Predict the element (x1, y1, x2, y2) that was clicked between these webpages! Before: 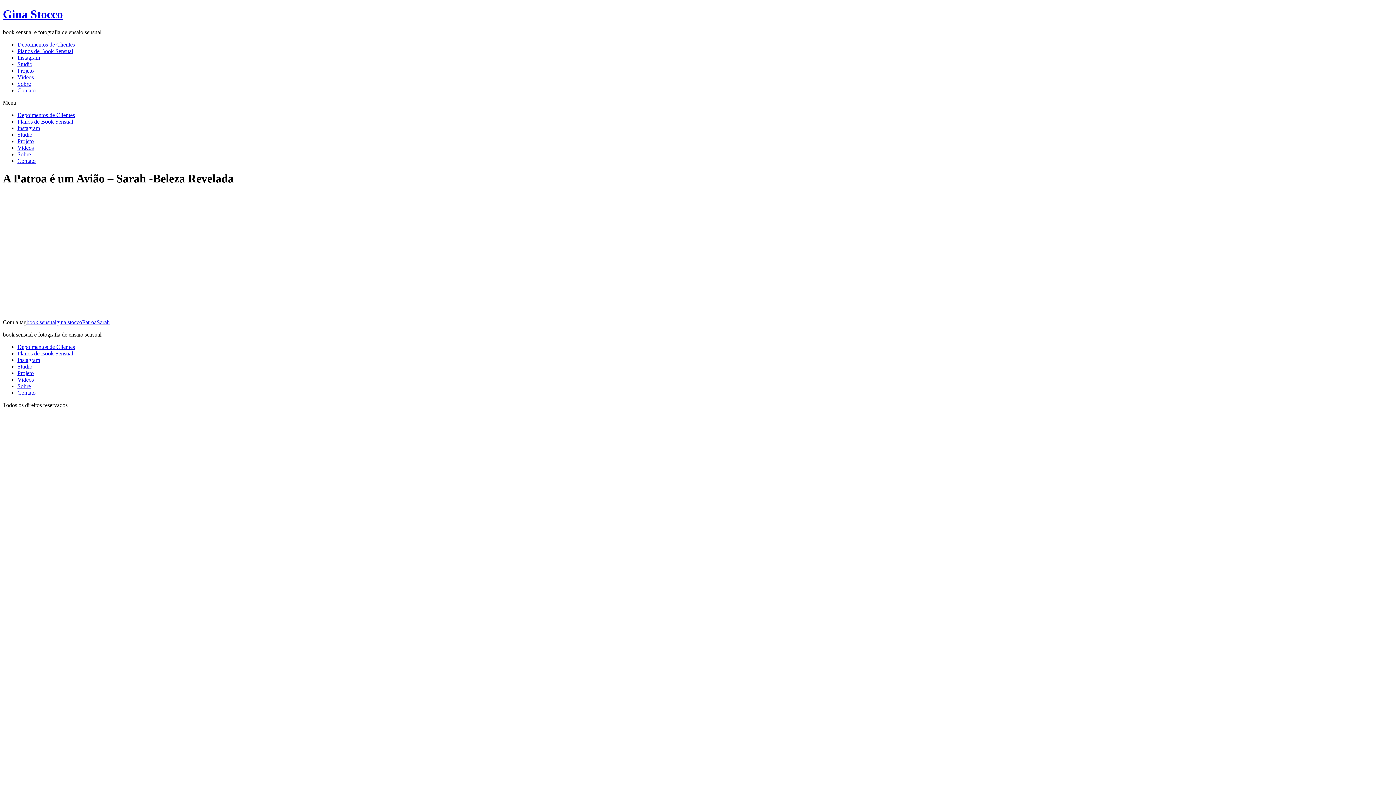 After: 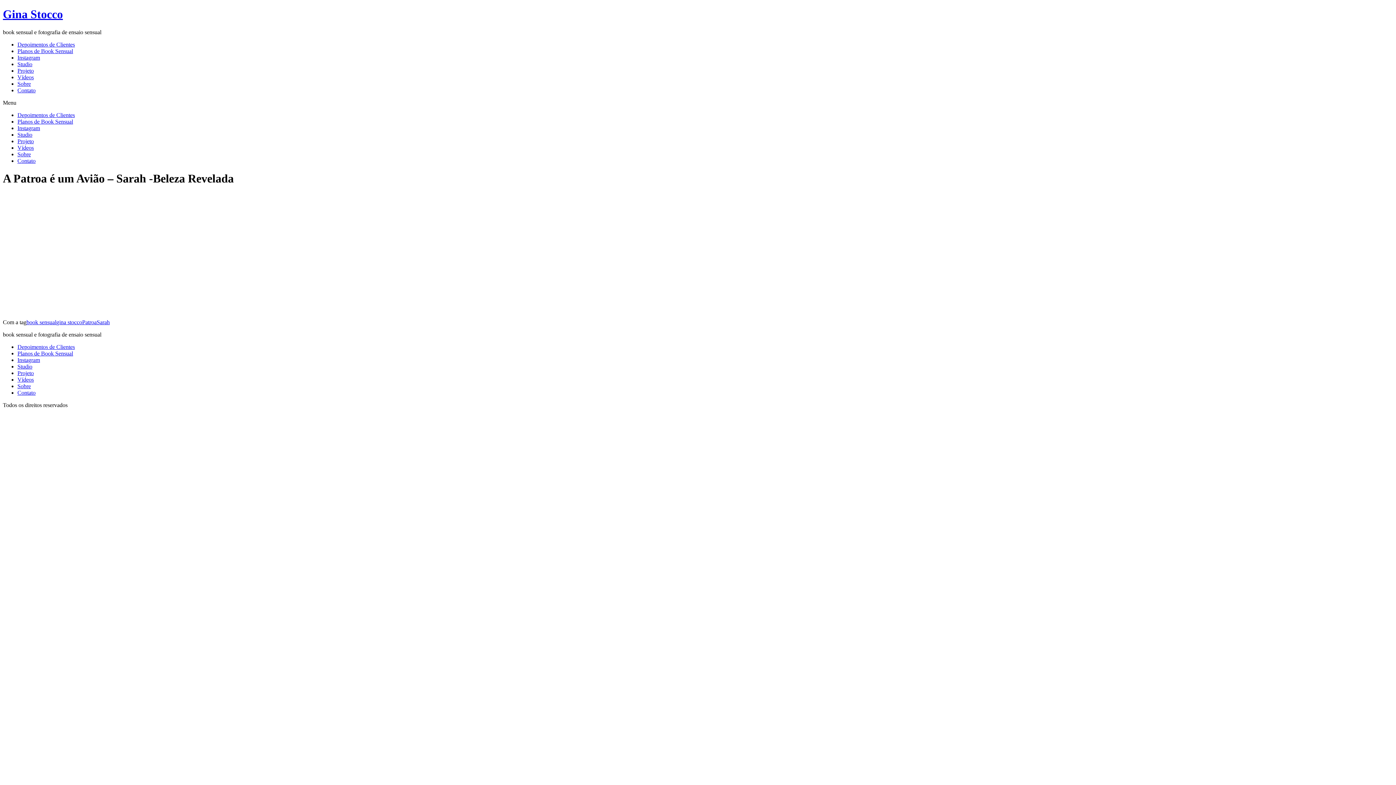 Action: label: Instagram bbox: (17, 125, 40, 131)